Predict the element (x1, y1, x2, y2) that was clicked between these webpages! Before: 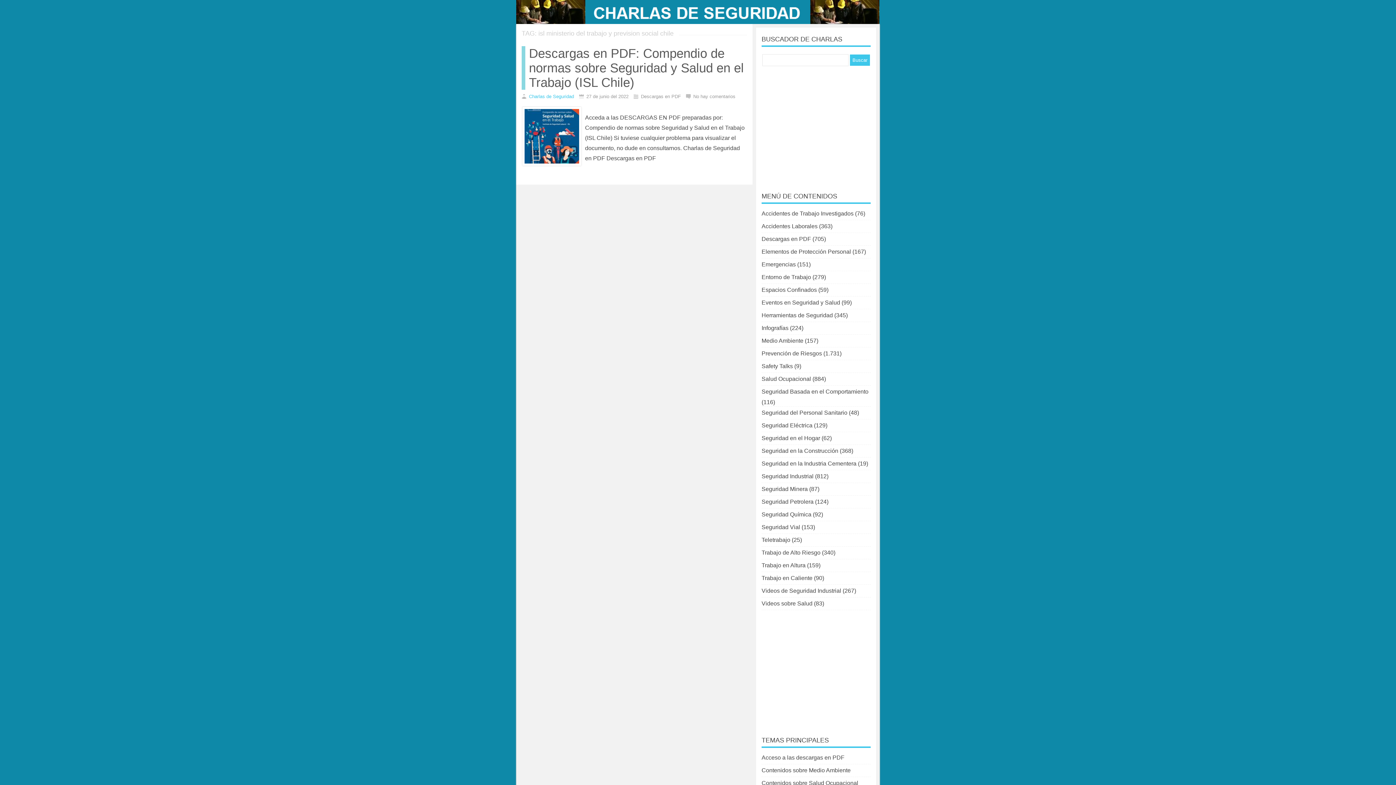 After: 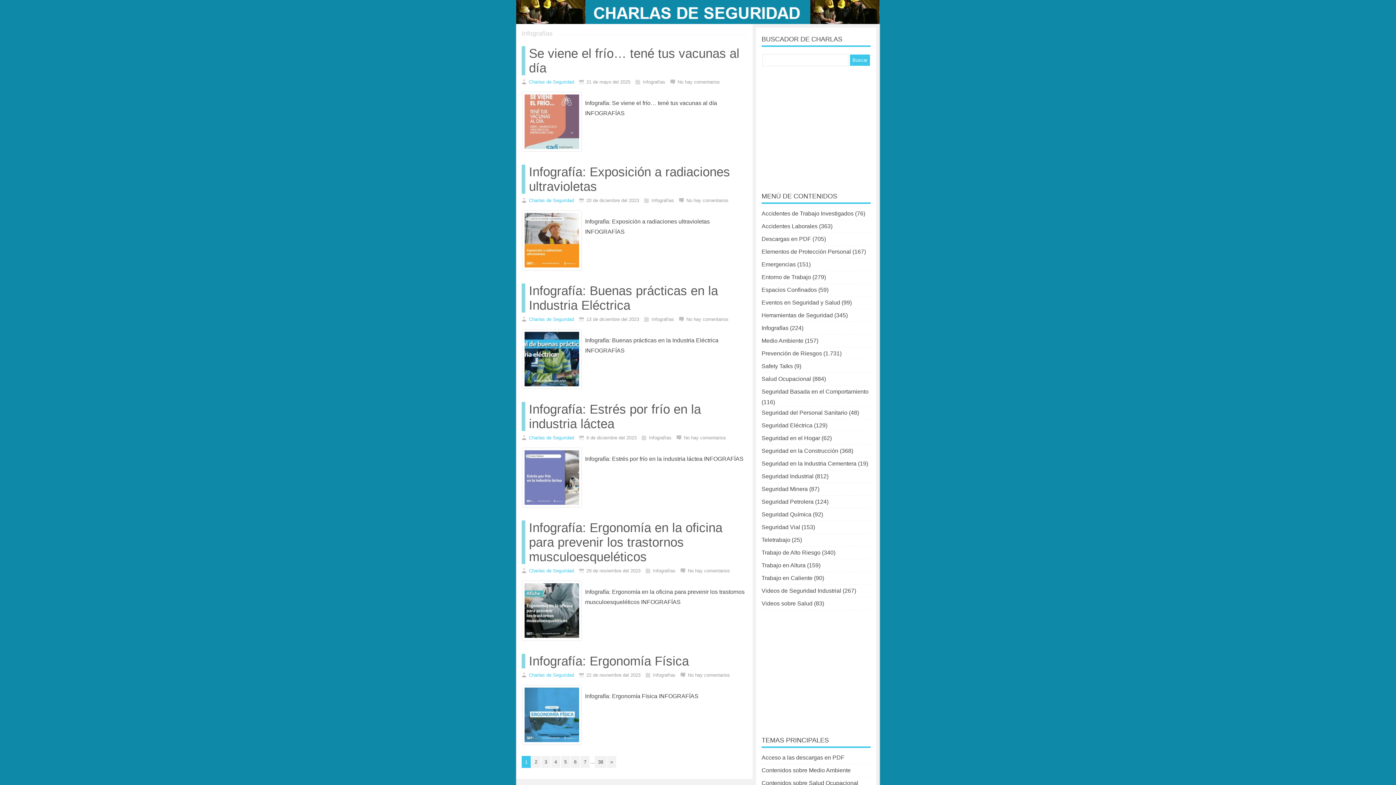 Action: label: Infografías bbox: (761, 322, 788, 334)